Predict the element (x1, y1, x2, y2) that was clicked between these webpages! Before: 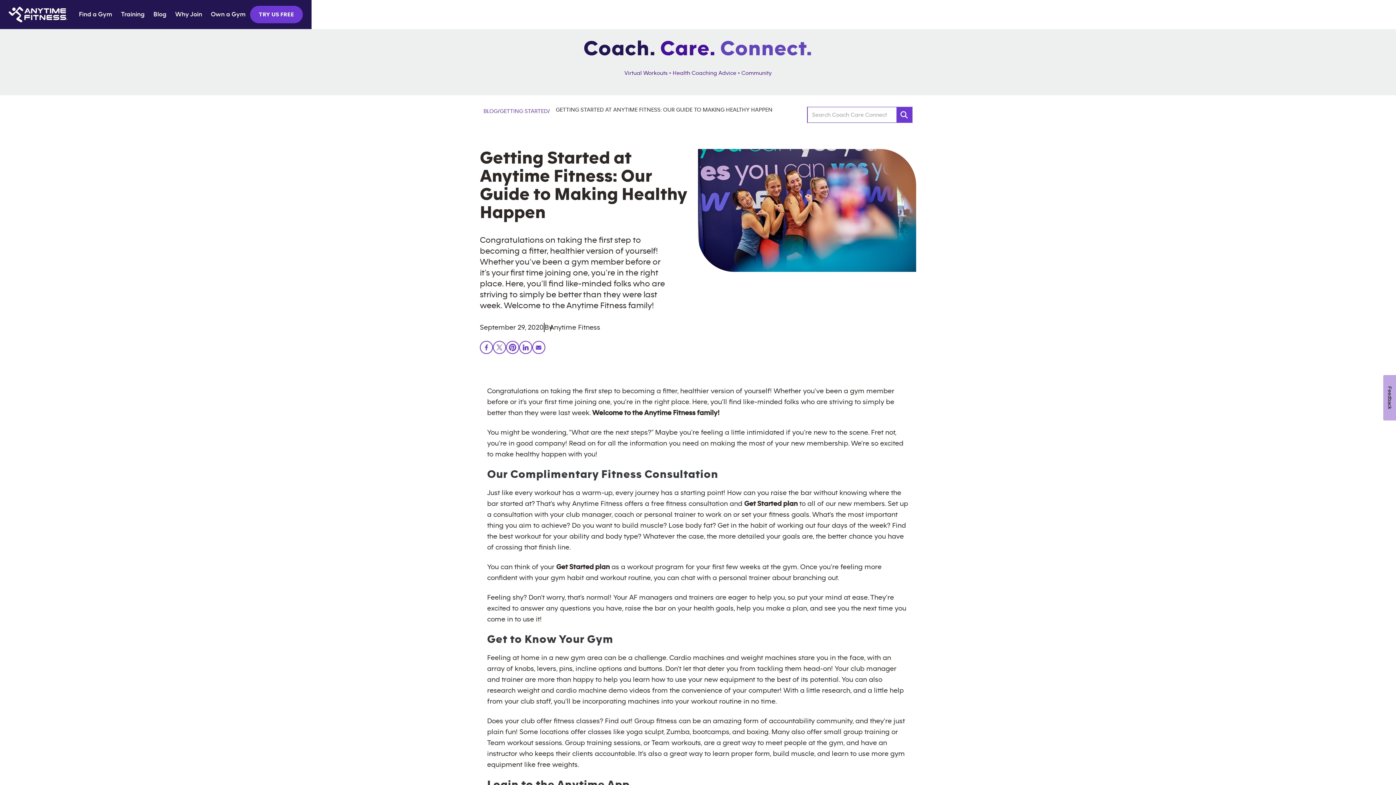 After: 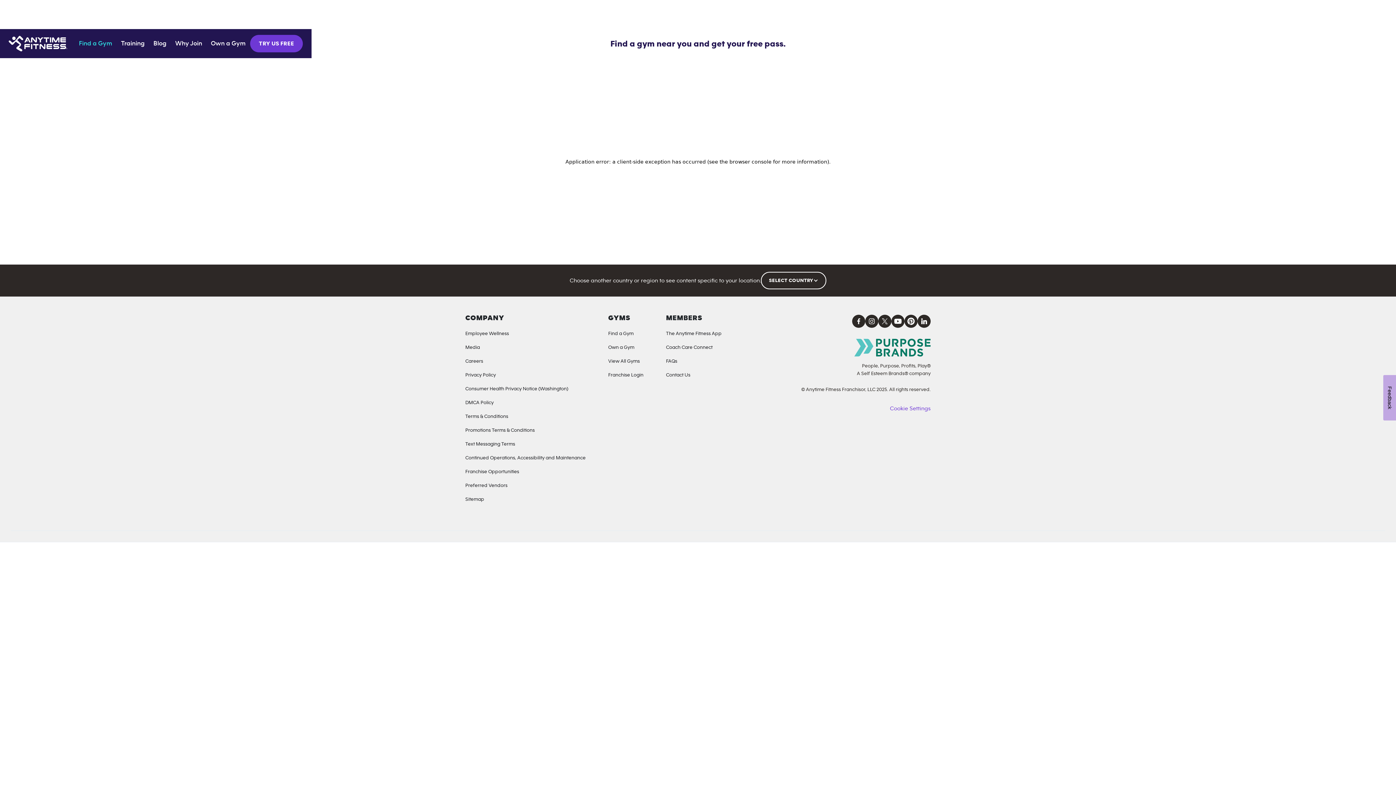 Action: label: Find a Gym bbox: (74, 6, 116, 22)